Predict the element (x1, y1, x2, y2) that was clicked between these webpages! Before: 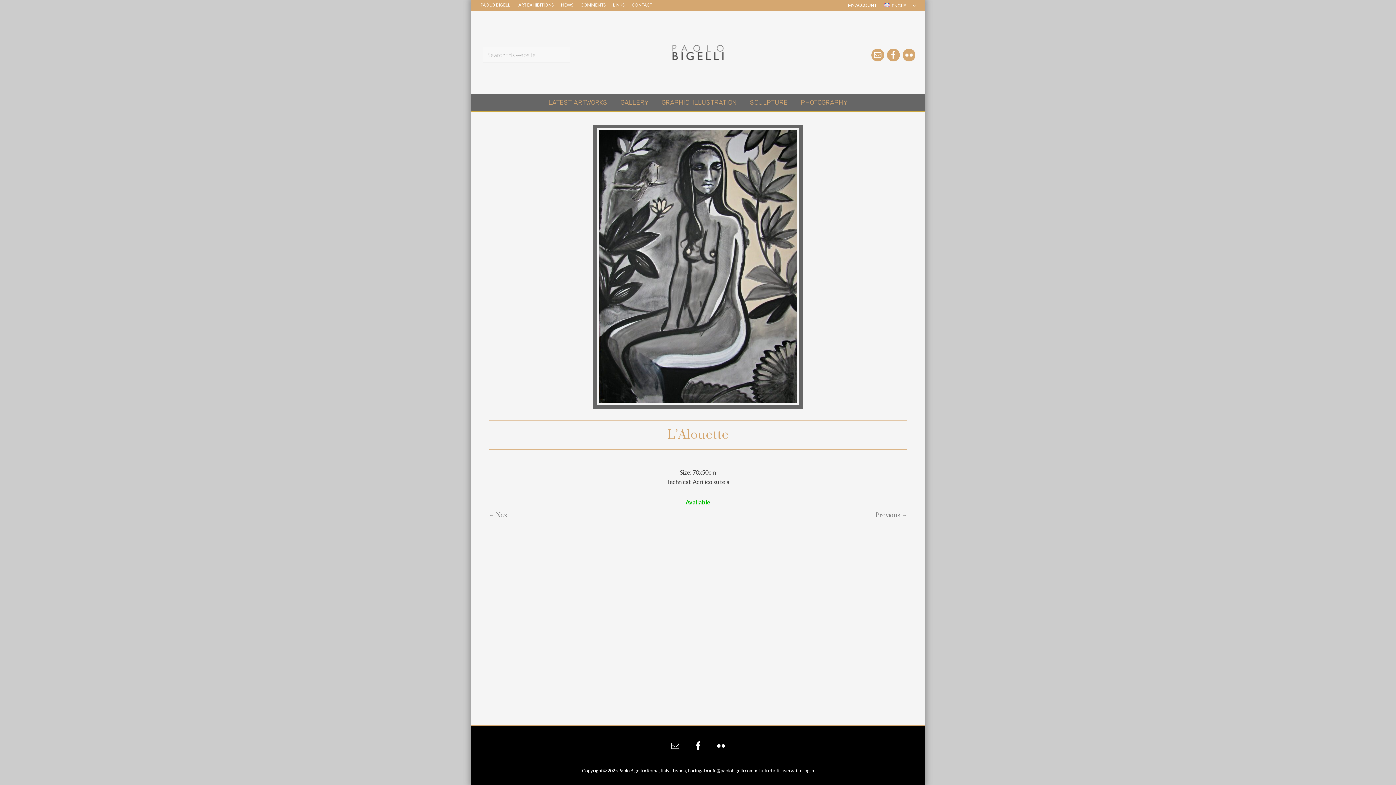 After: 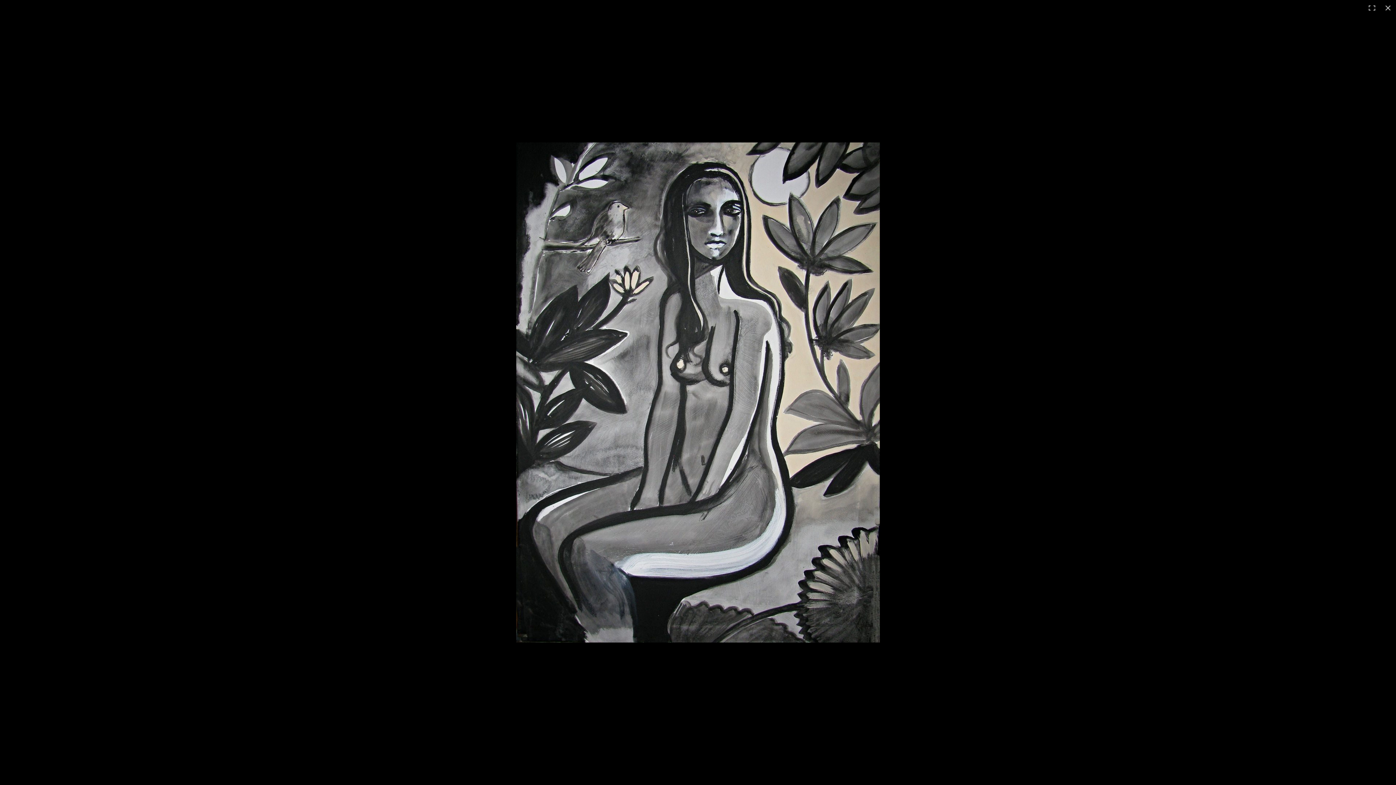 Action: bbox: (488, 124, 907, 408)